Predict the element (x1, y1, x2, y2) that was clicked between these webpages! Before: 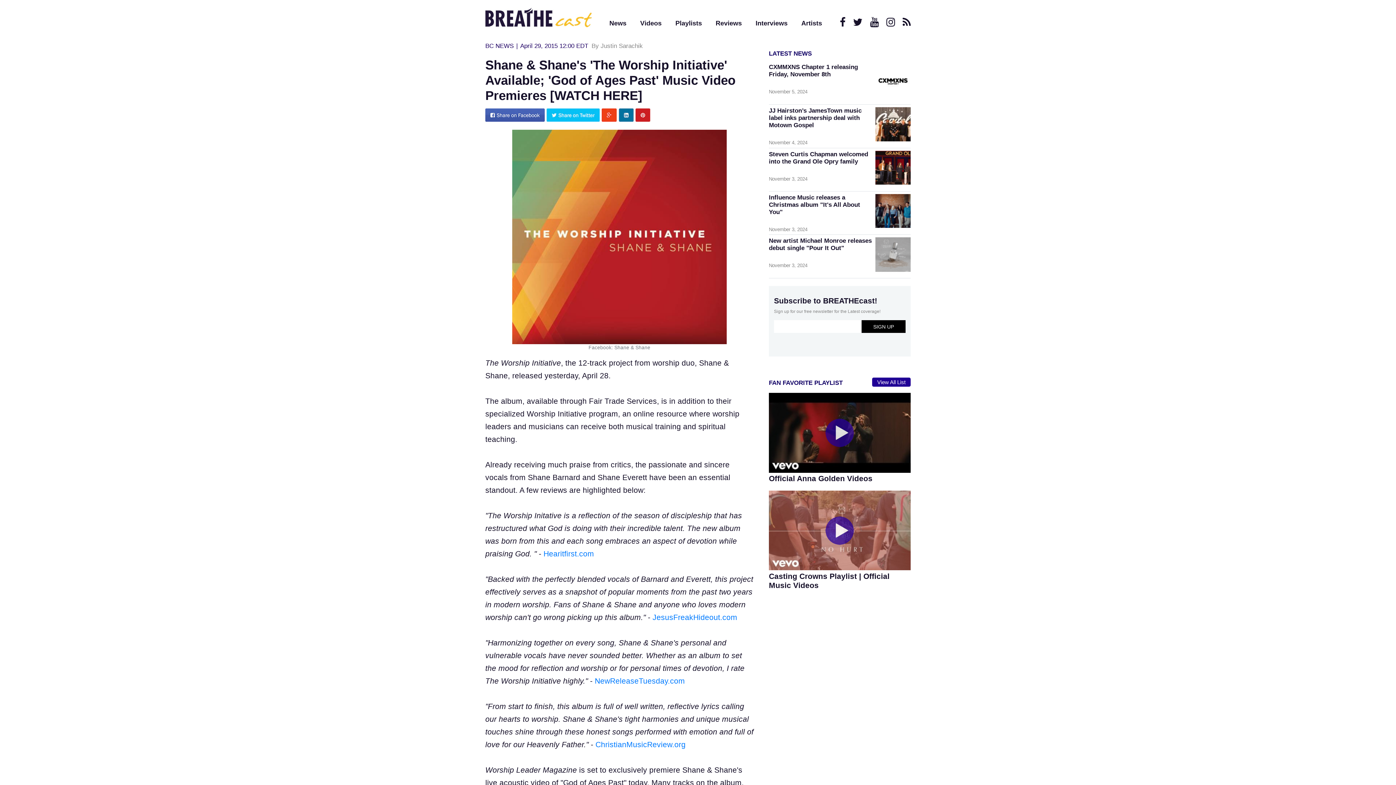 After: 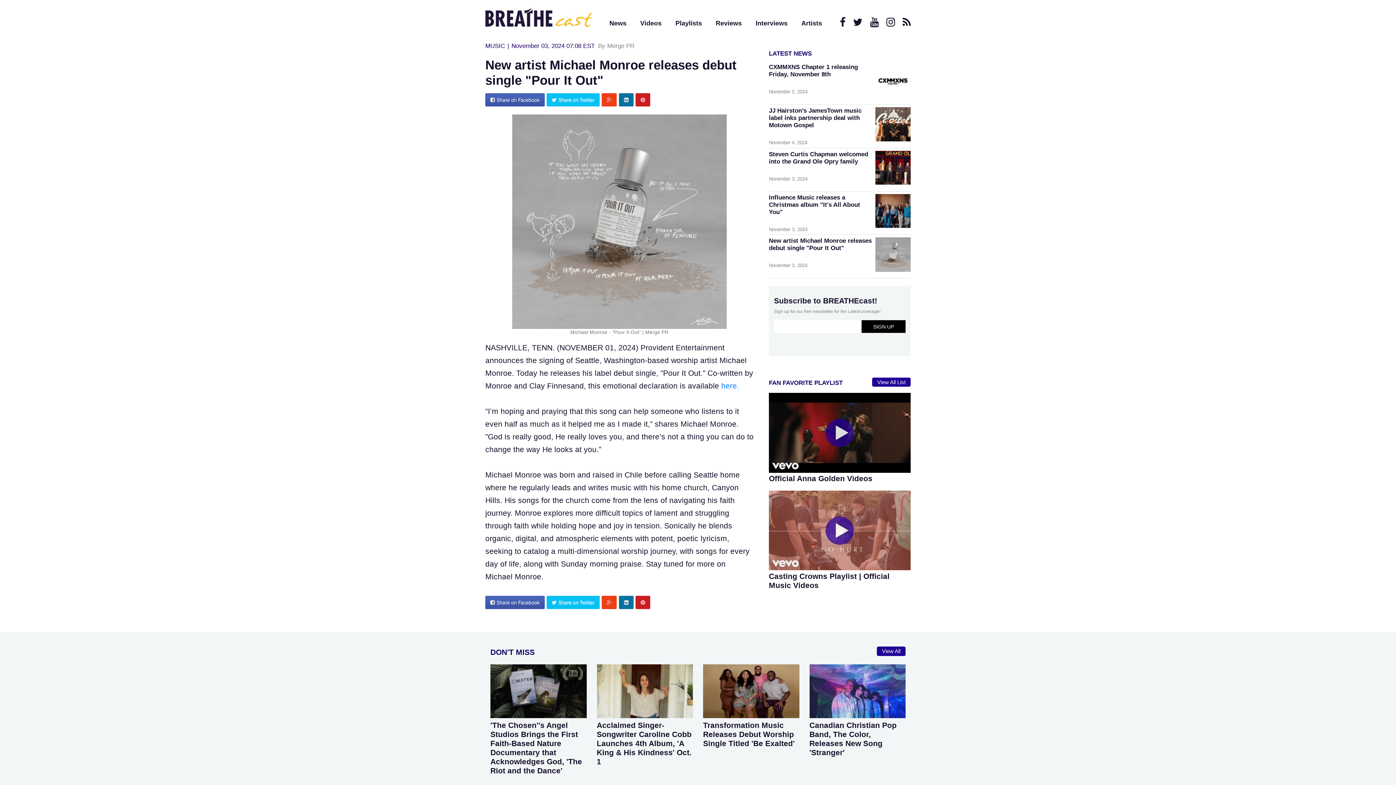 Action: bbox: (875, 251, 910, 257)